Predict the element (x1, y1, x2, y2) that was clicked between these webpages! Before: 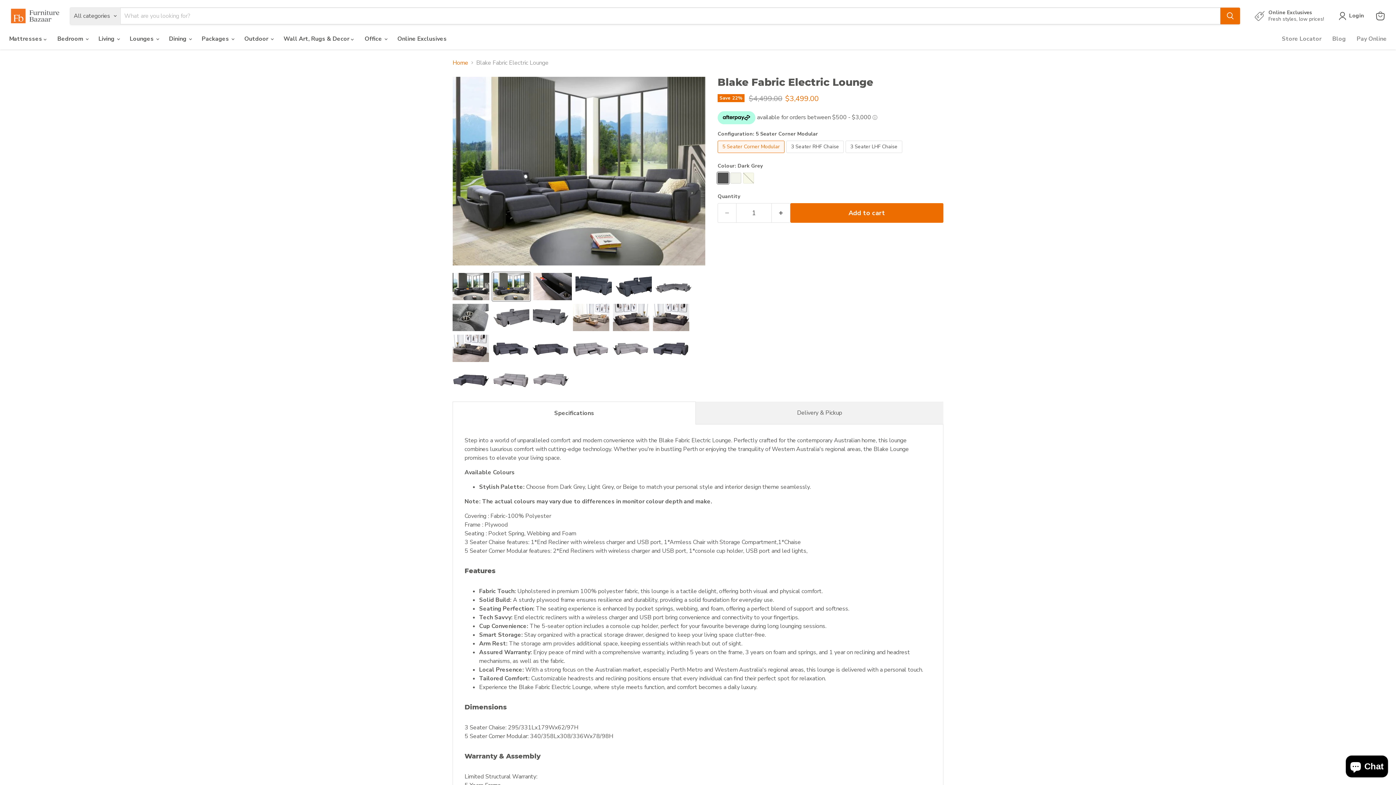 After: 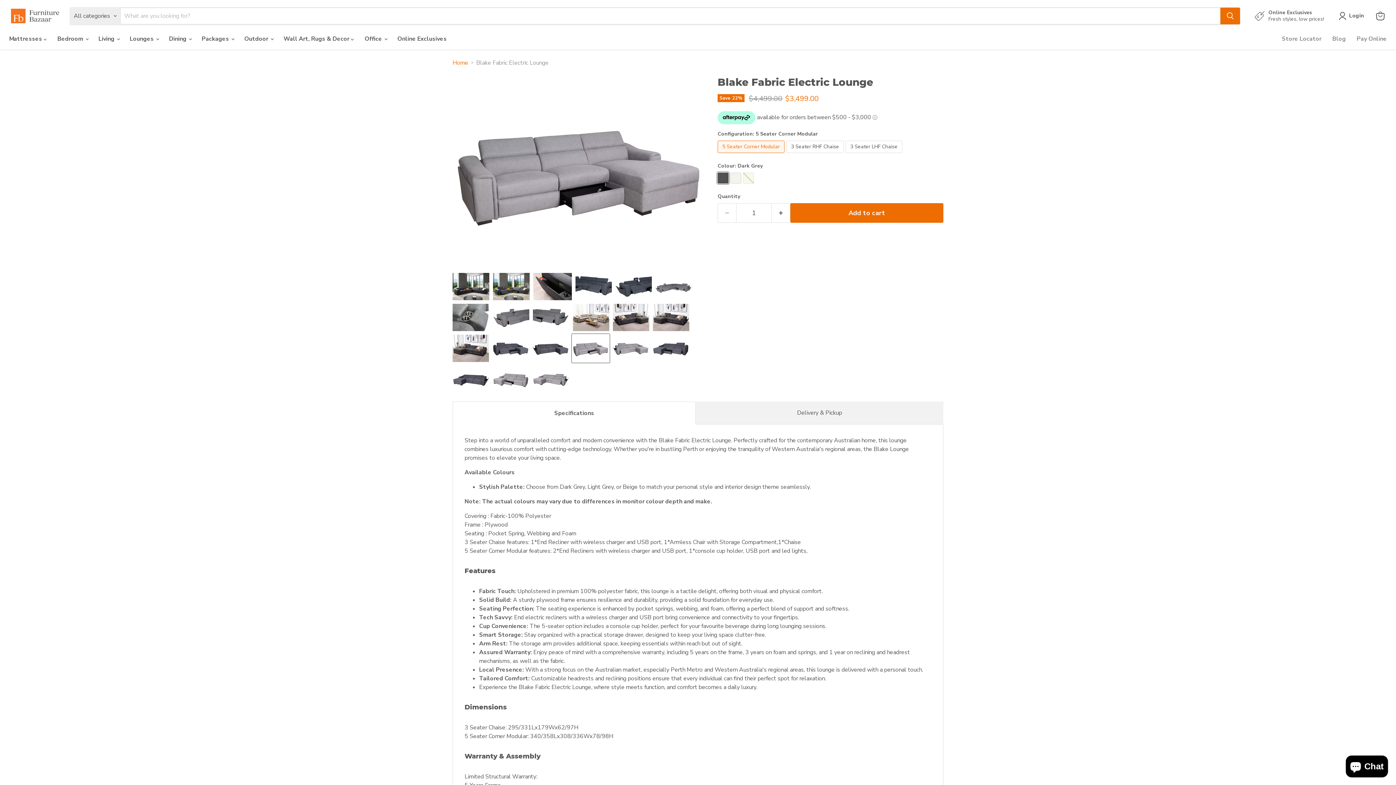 Action: label: Blake Fabric Electric Lounge thumbnail bbox: (572, 334, 609, 363)